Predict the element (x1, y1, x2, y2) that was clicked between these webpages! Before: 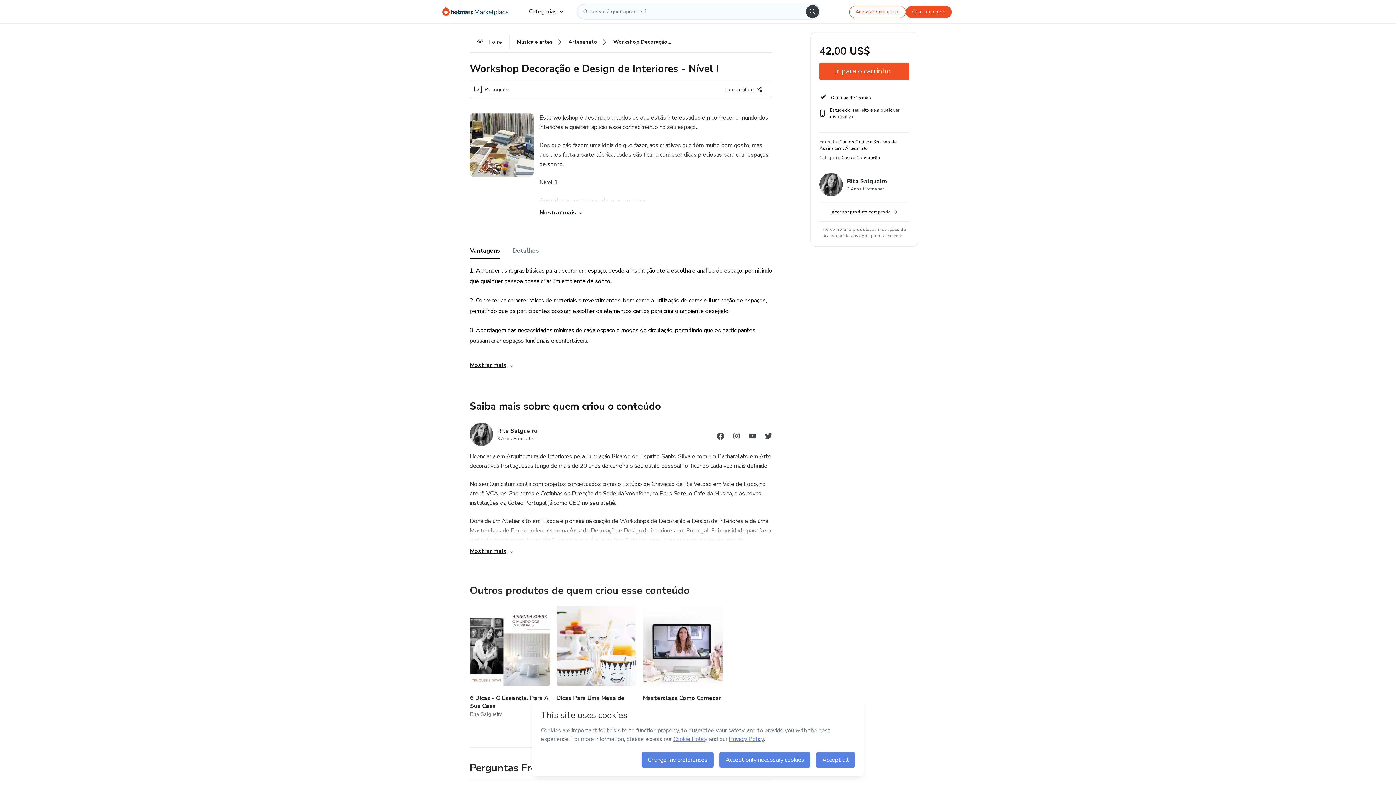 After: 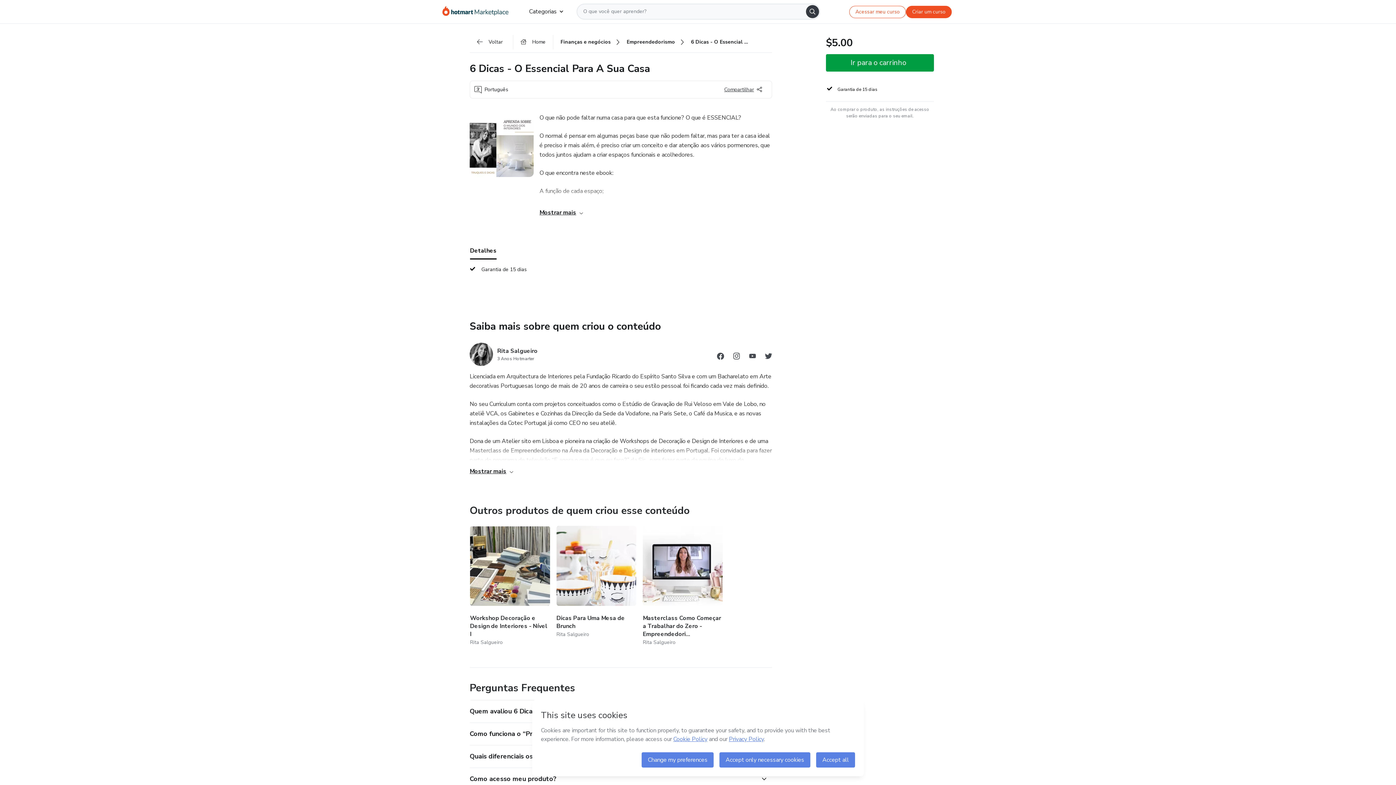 Action: label: Outros produtos de quem criou esse conteúdo - 6 Dicas - O Essencial Para A Sua Casa bbox: (470, 606, 550, 718)